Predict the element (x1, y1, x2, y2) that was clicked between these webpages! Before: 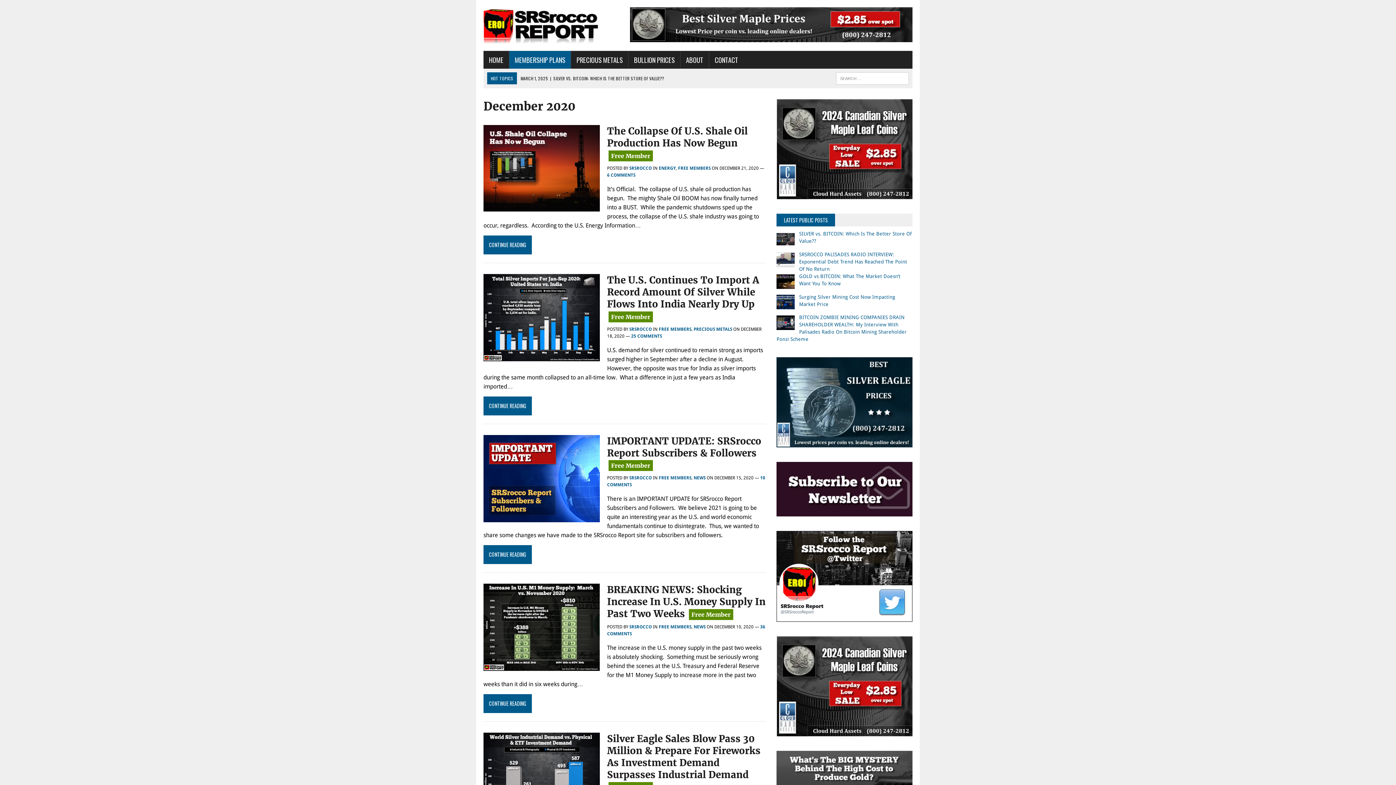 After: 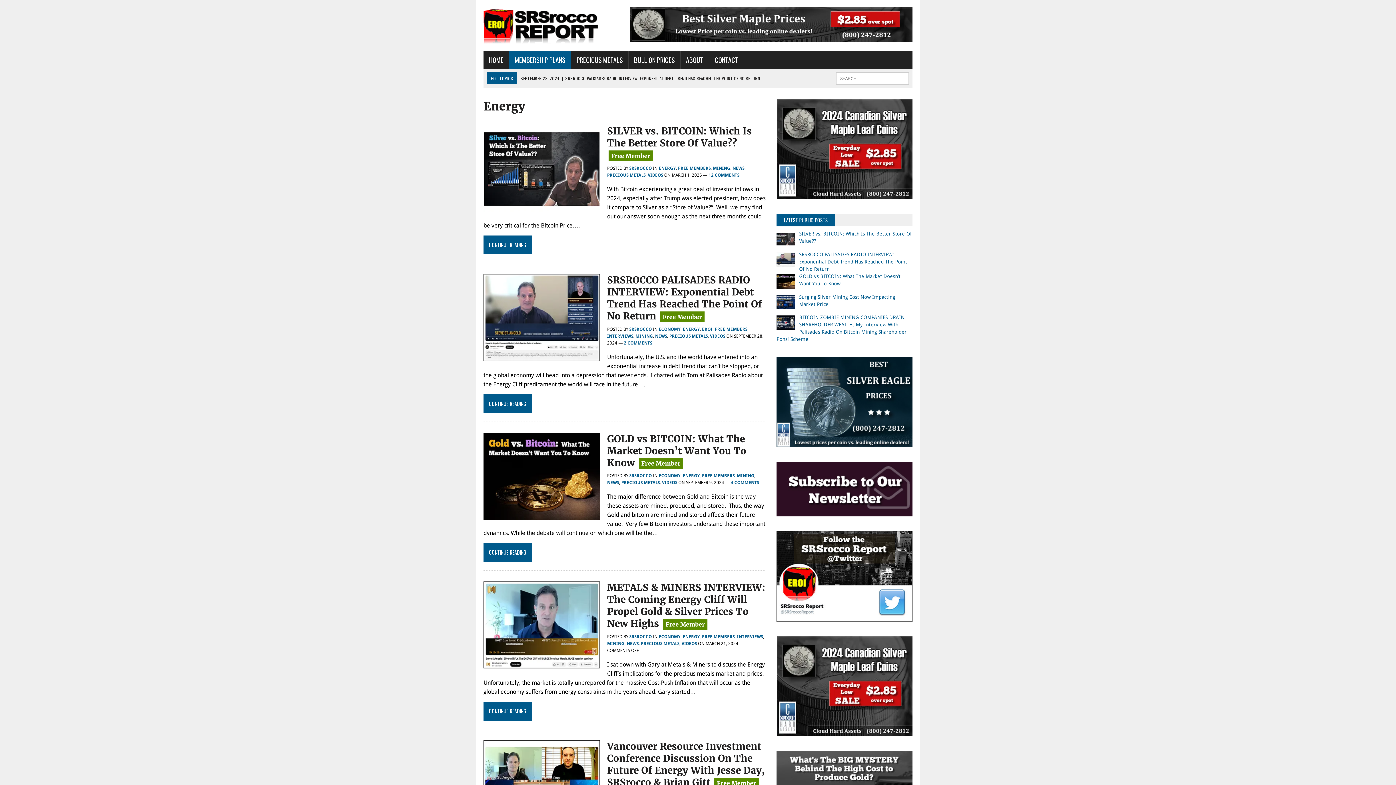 Action: label: ENERGY bbox: (658, 165, 676, 170)